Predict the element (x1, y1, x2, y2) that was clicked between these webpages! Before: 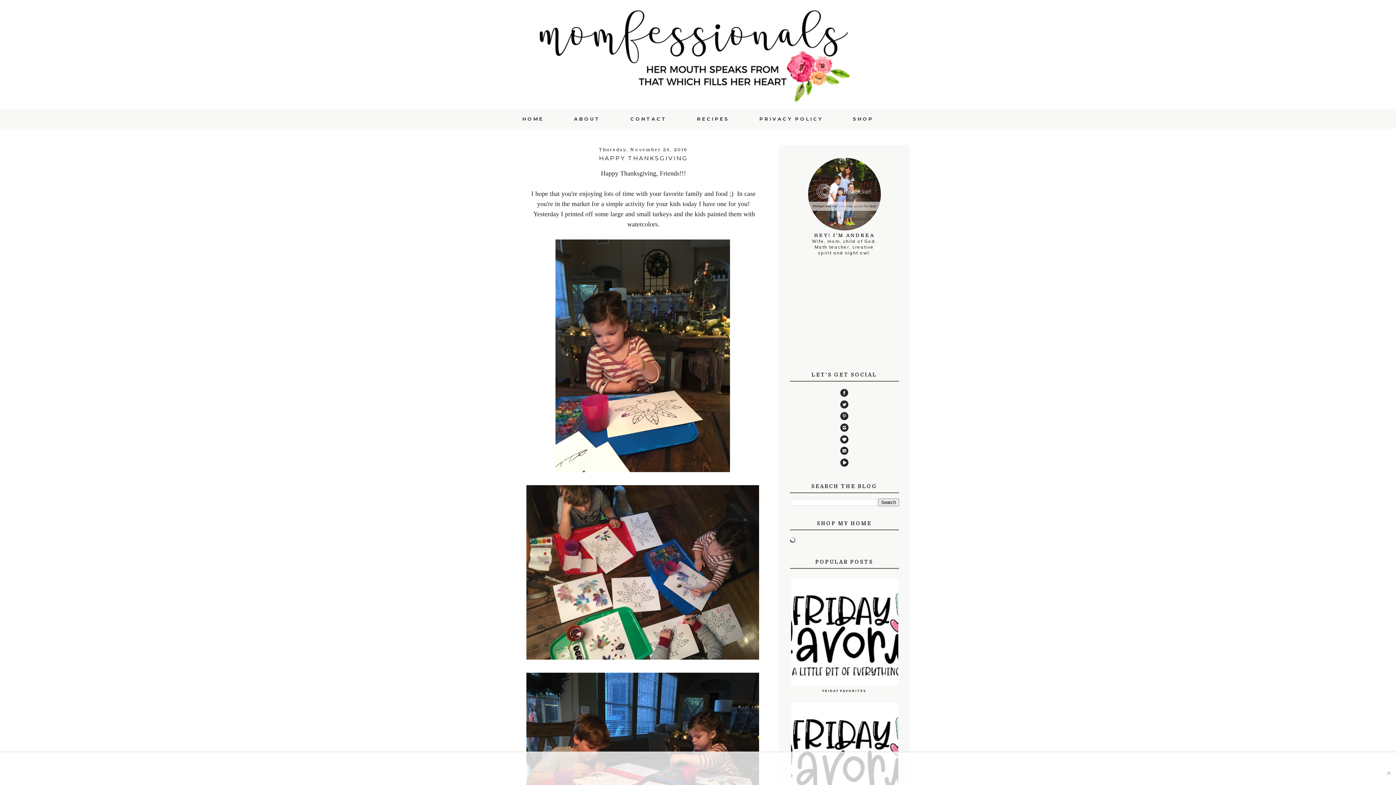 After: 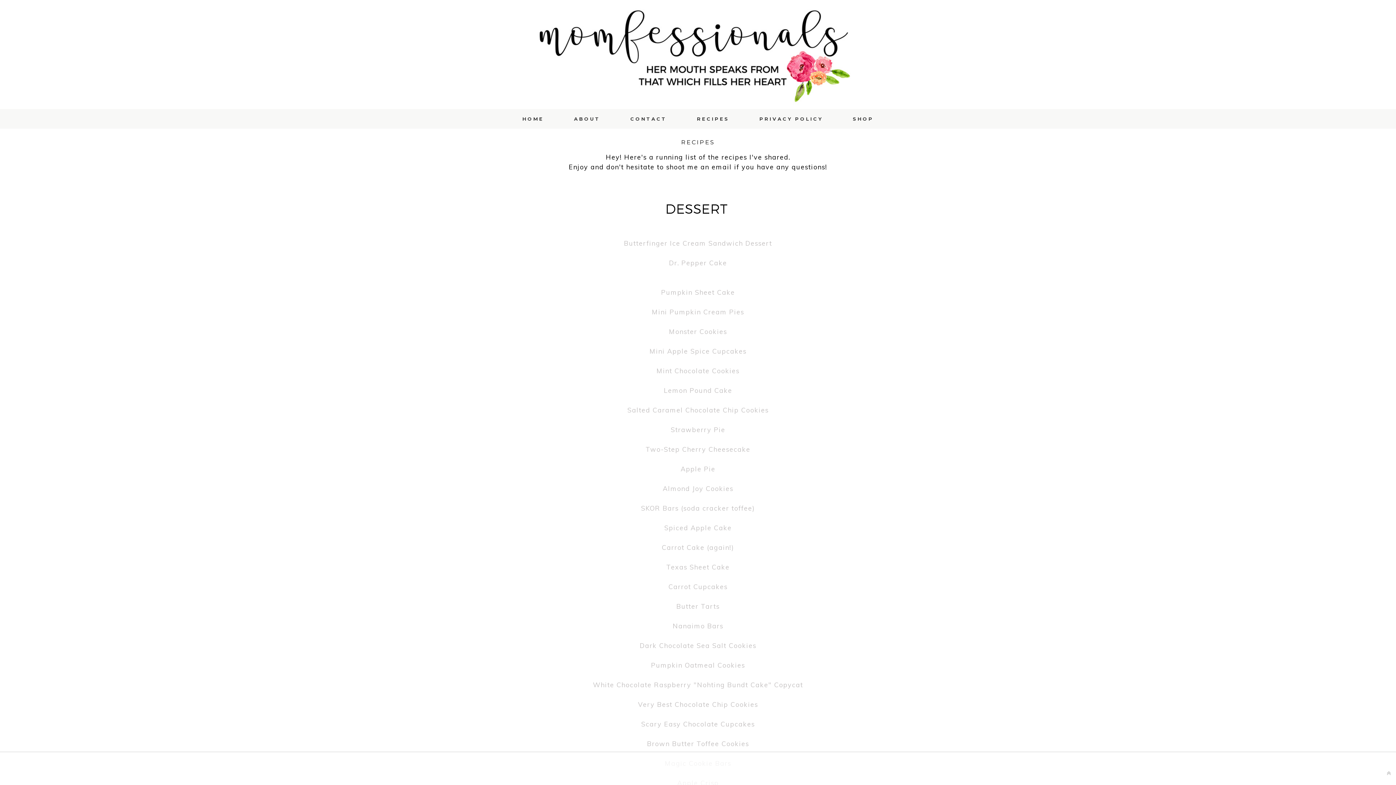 Action: bbox: (682, 113, 743, 124) label: RECIPES